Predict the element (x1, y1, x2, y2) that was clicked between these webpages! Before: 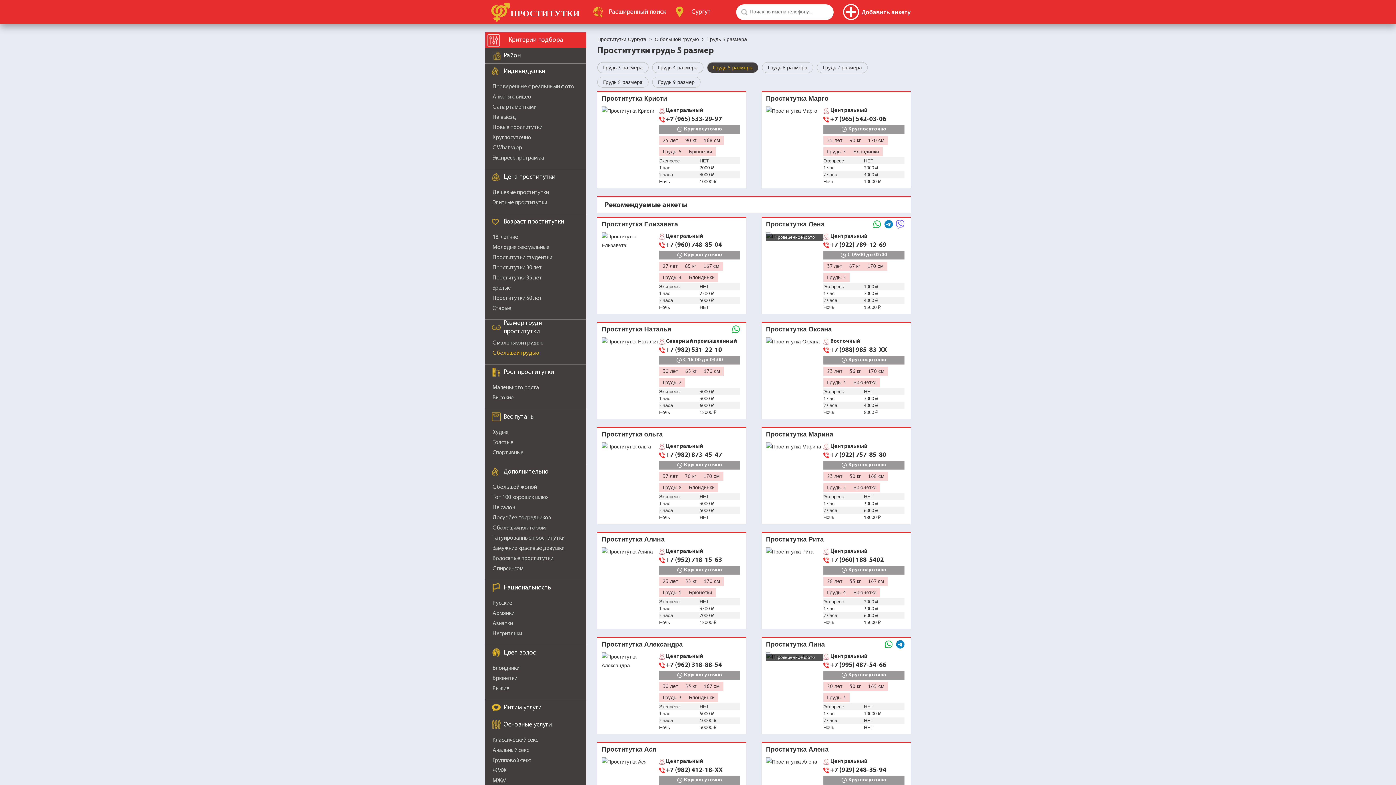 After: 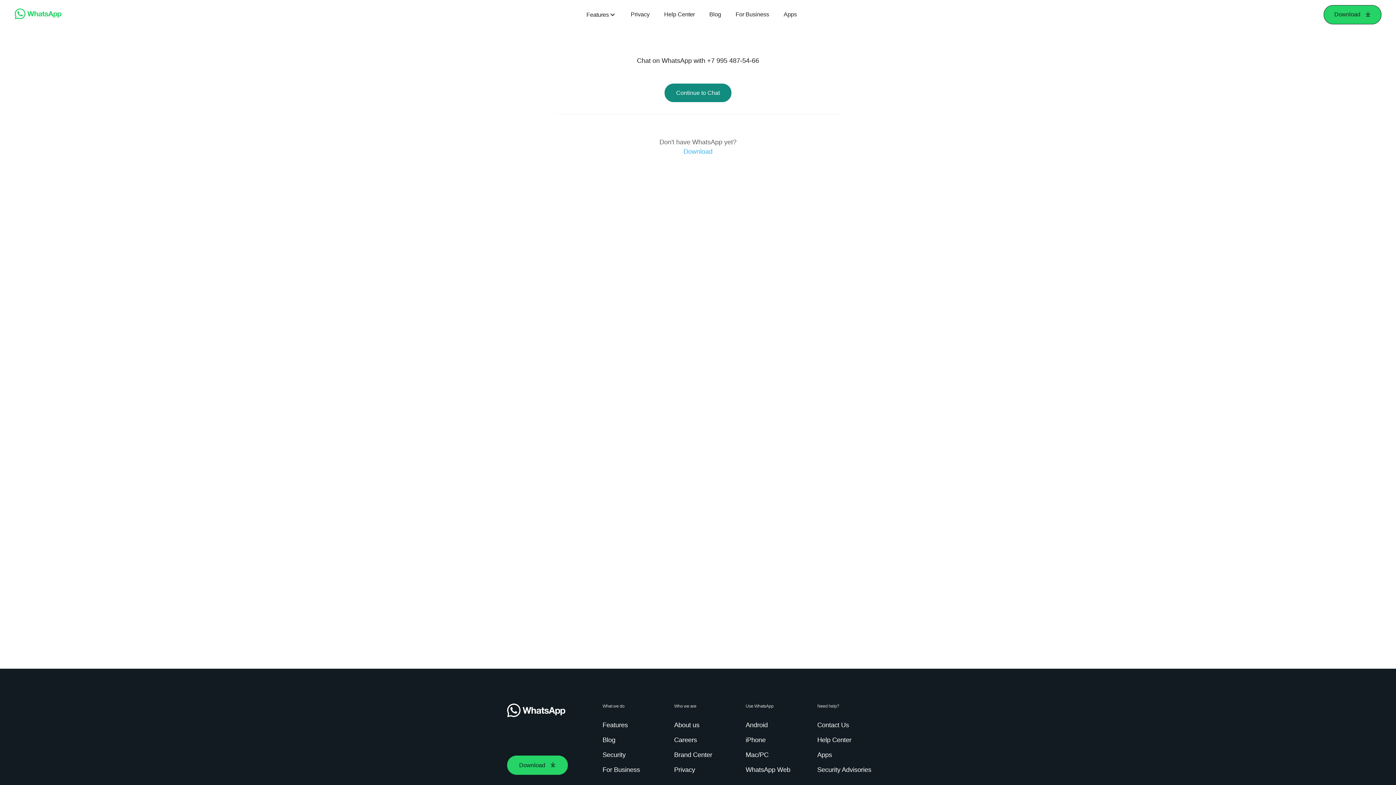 Action: bbox: (884, 640, 893, 649)